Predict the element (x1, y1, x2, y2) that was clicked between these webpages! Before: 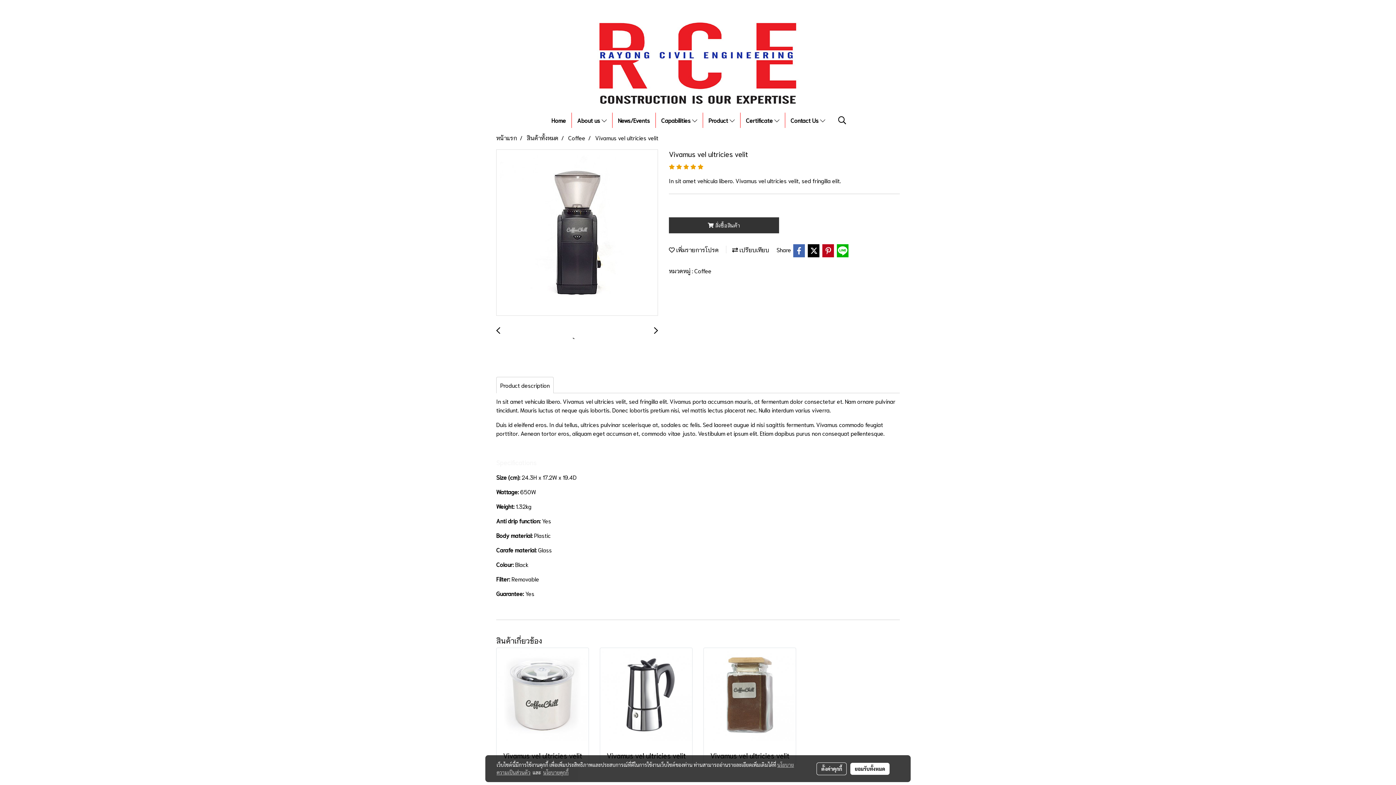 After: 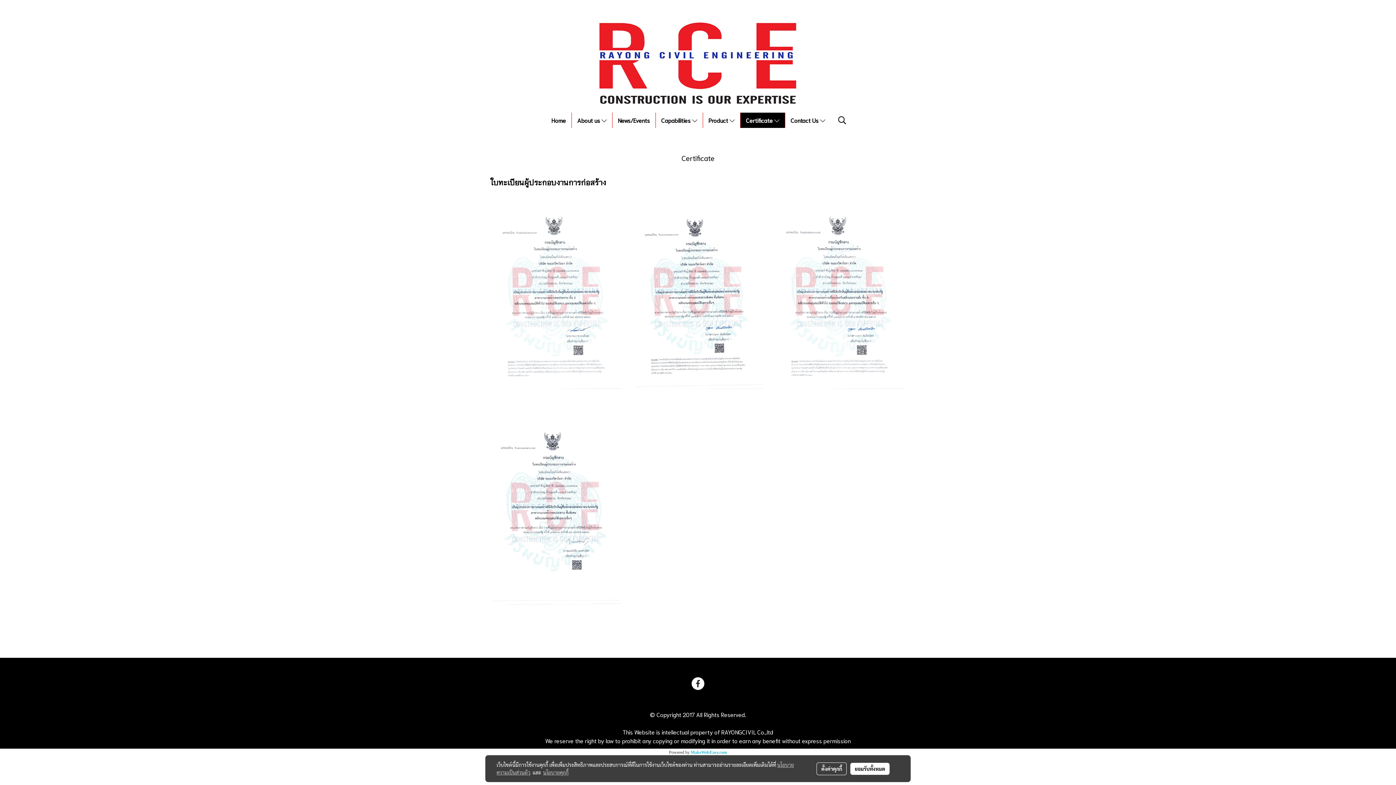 Action: bbox: (740, 112, 785, 128) label: Certificate 